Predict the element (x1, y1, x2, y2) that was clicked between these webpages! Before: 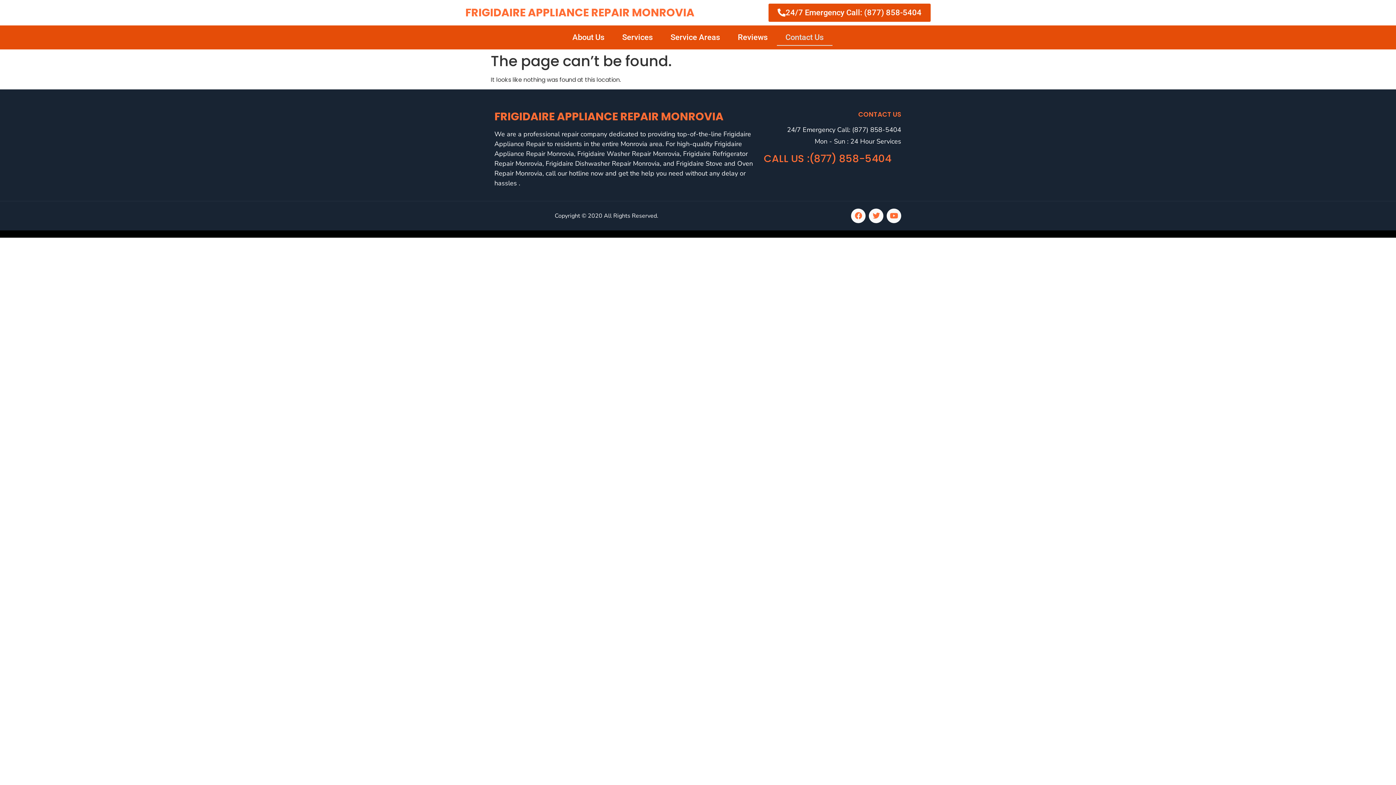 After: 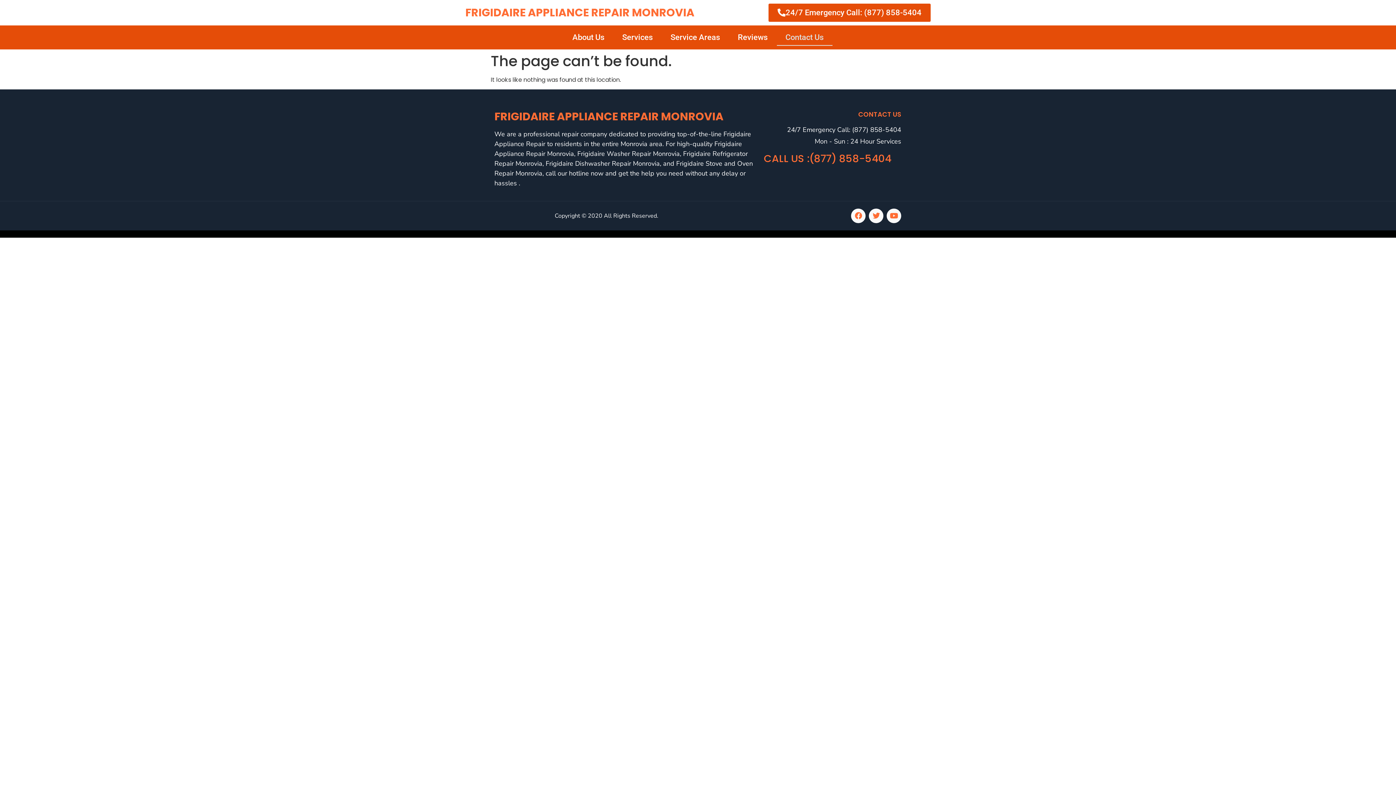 Action: label: Contact Us bbox: (776, 29, 832, 45)